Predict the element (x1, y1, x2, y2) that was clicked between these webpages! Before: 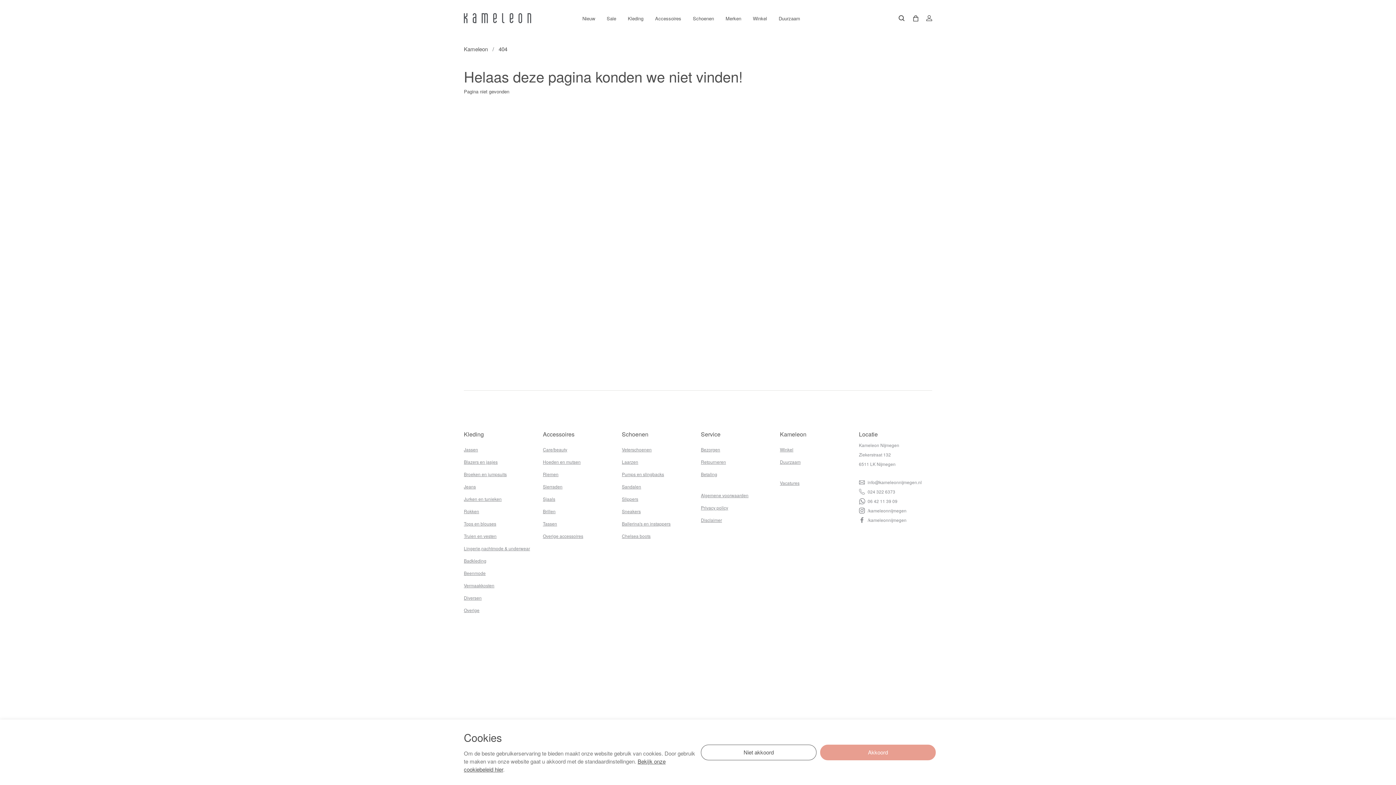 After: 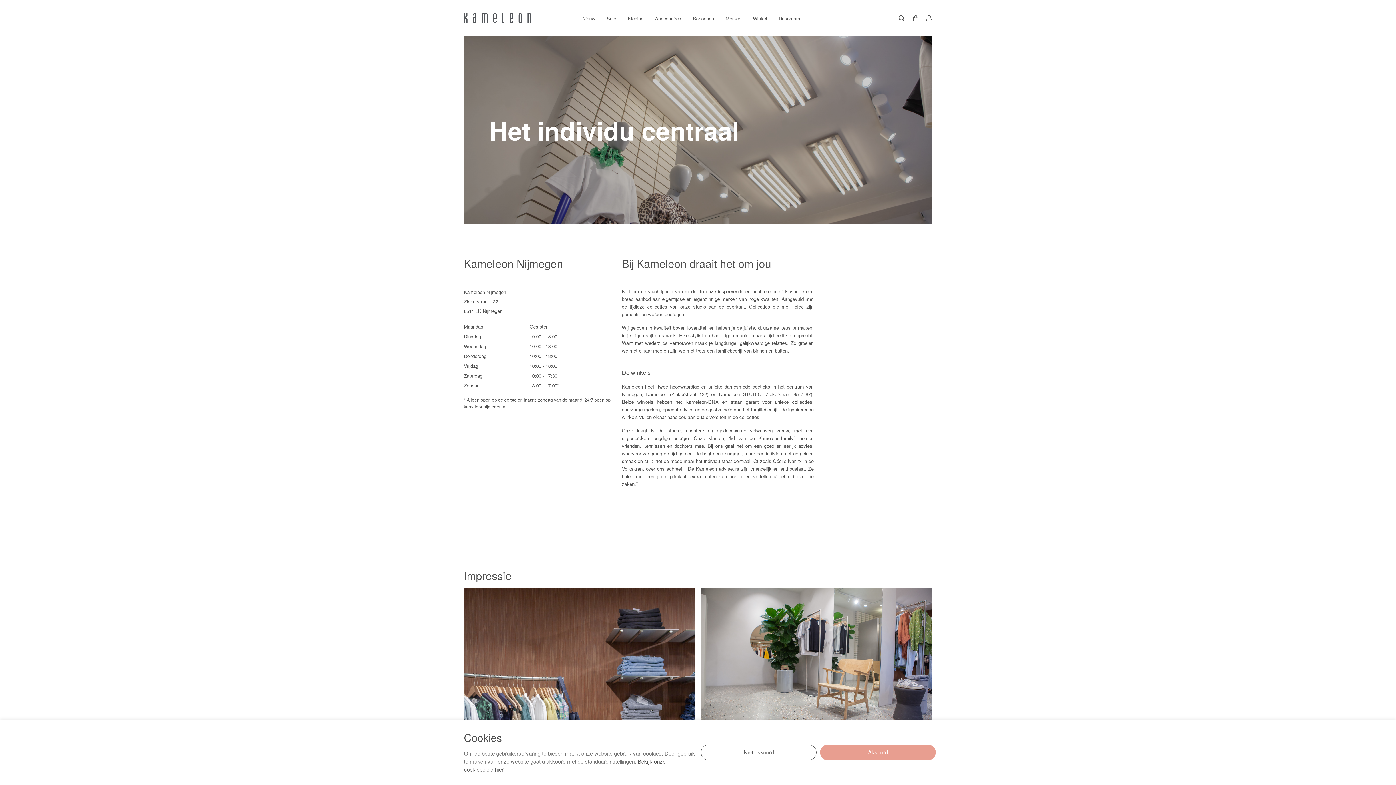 Action: label: Winkel bbox: (747, 14, 773, 21)